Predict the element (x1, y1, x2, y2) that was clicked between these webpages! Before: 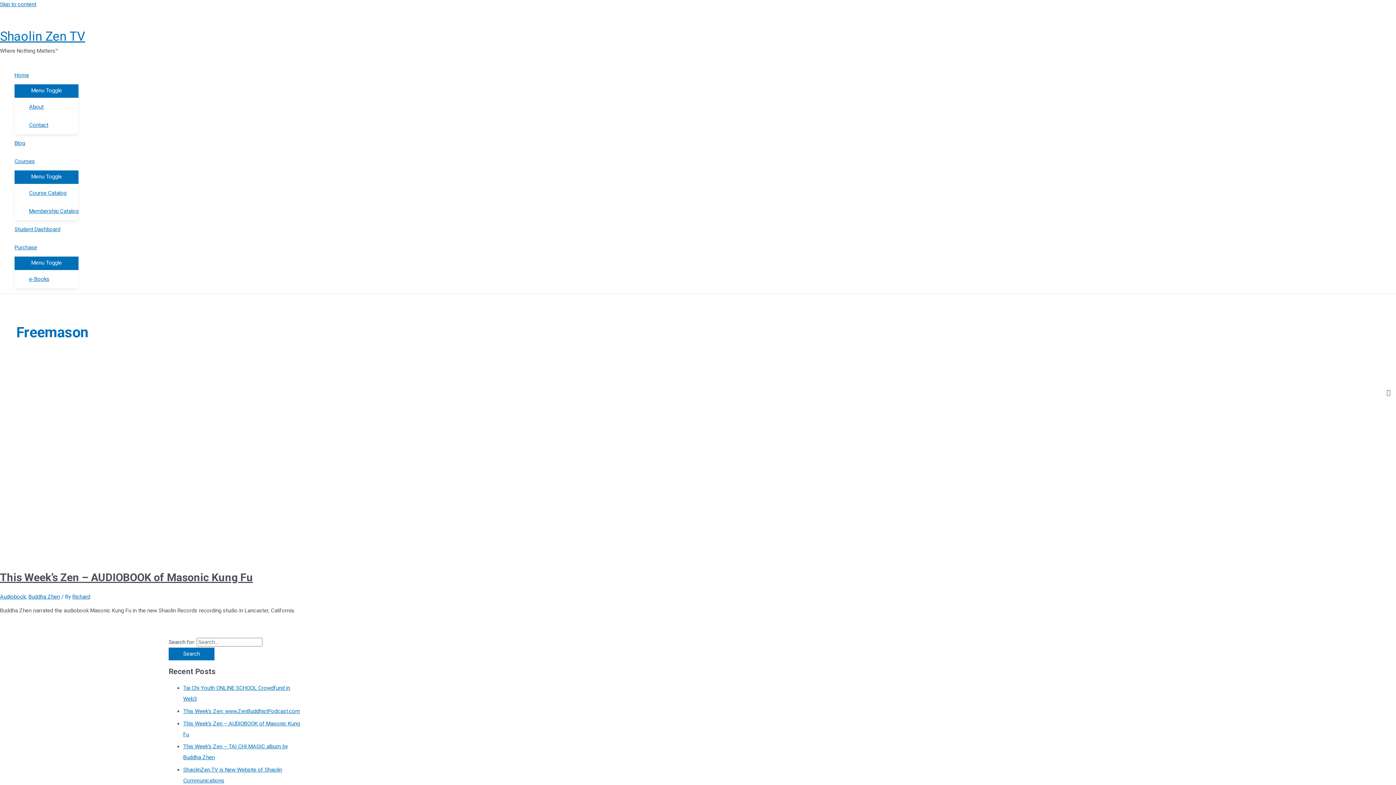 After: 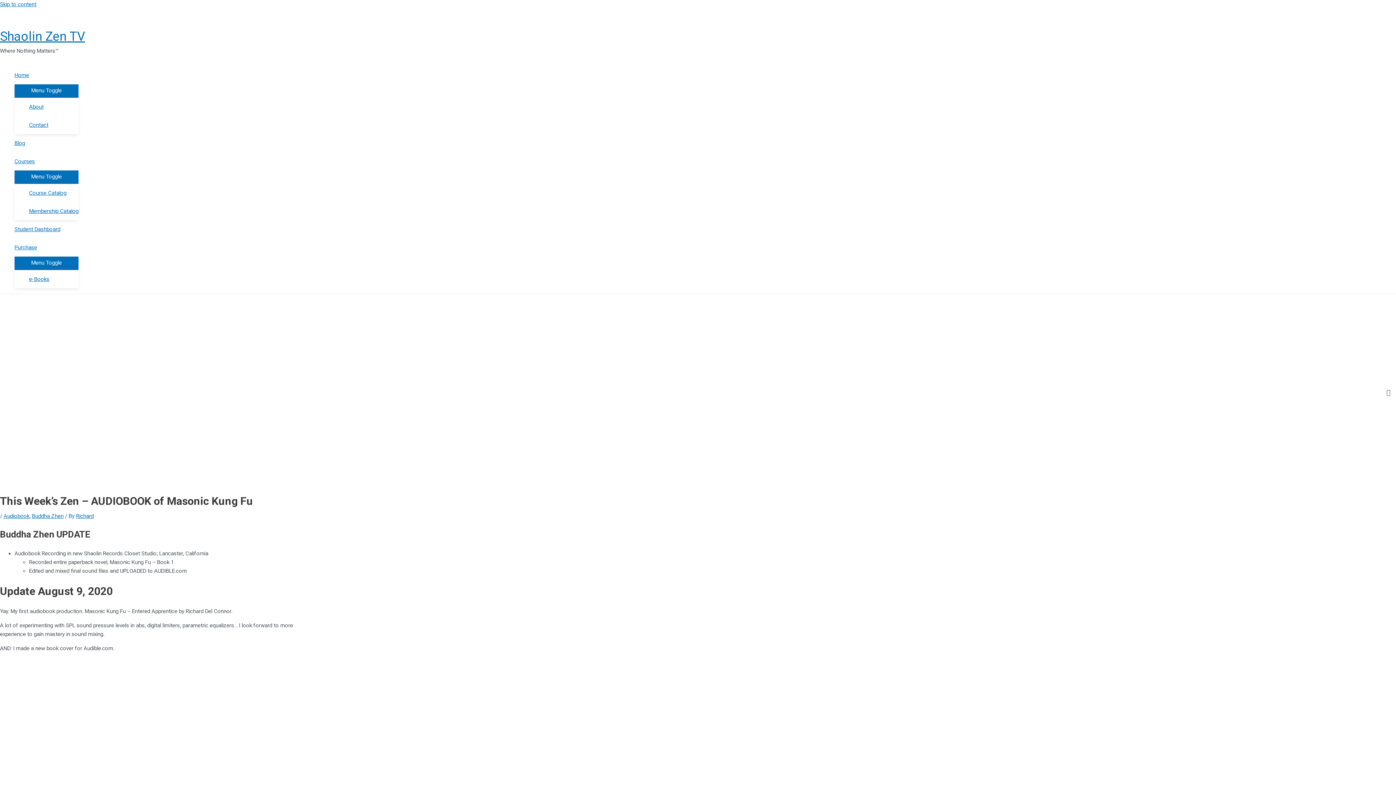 Action: bbox: (0, 554, 327, 560)